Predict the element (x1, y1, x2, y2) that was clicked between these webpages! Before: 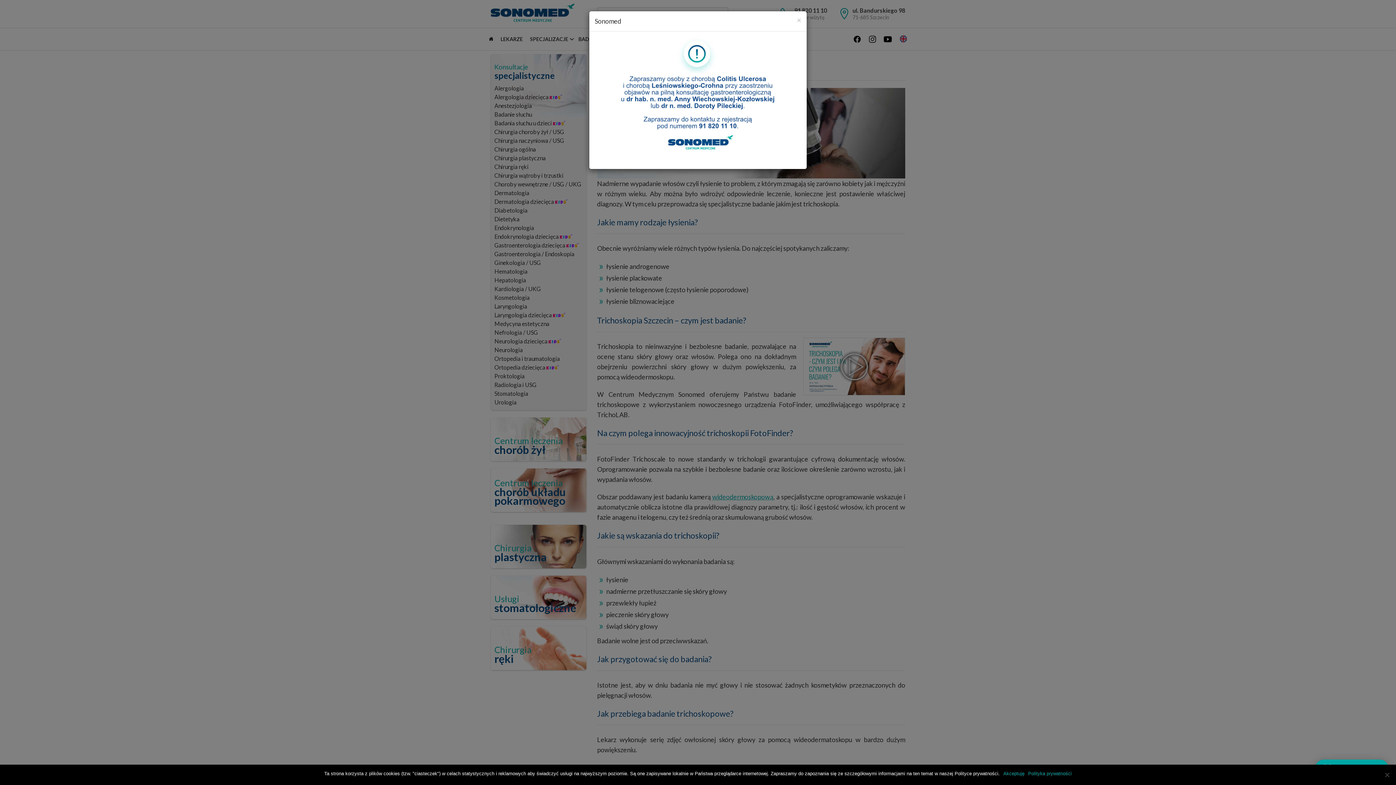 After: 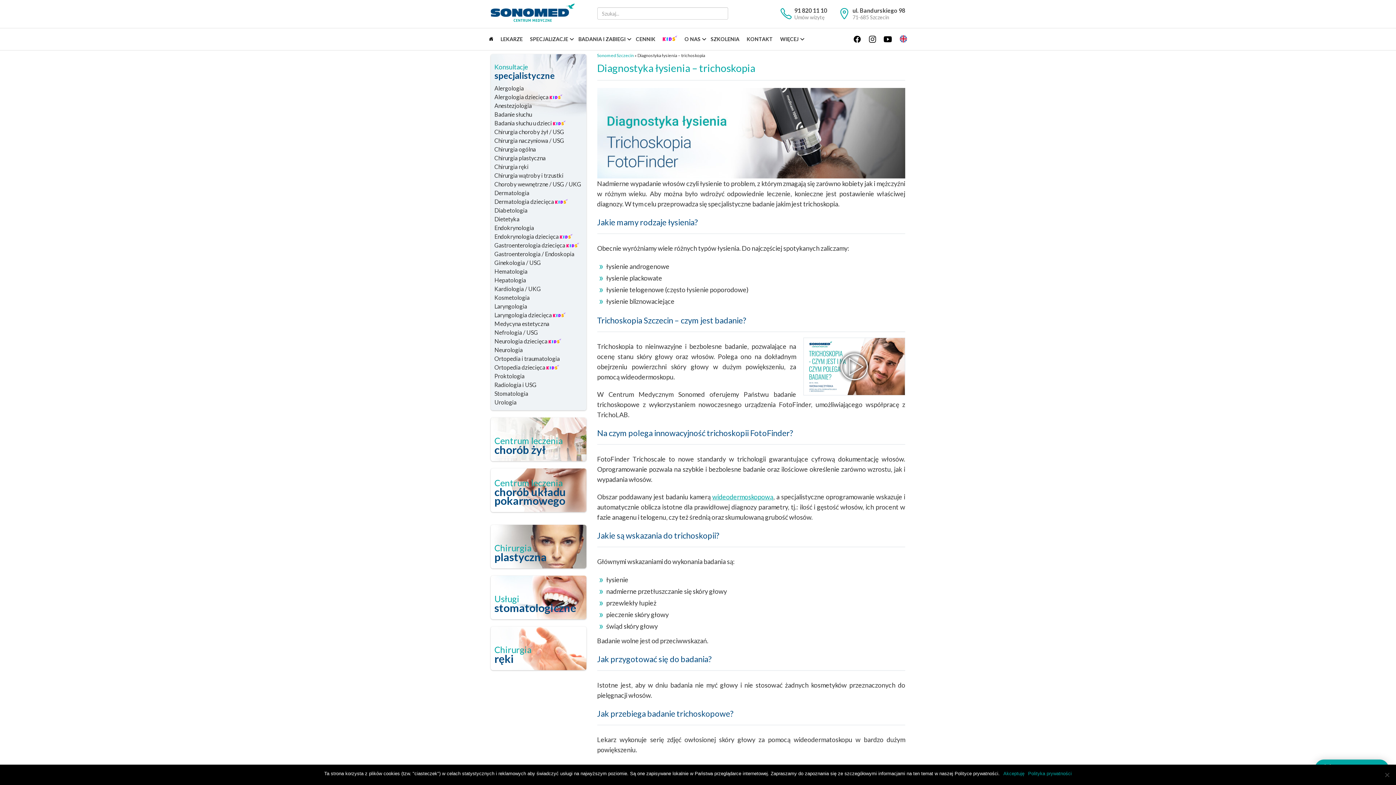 Action: bbox: (797, 16, 801, 23) label: Close